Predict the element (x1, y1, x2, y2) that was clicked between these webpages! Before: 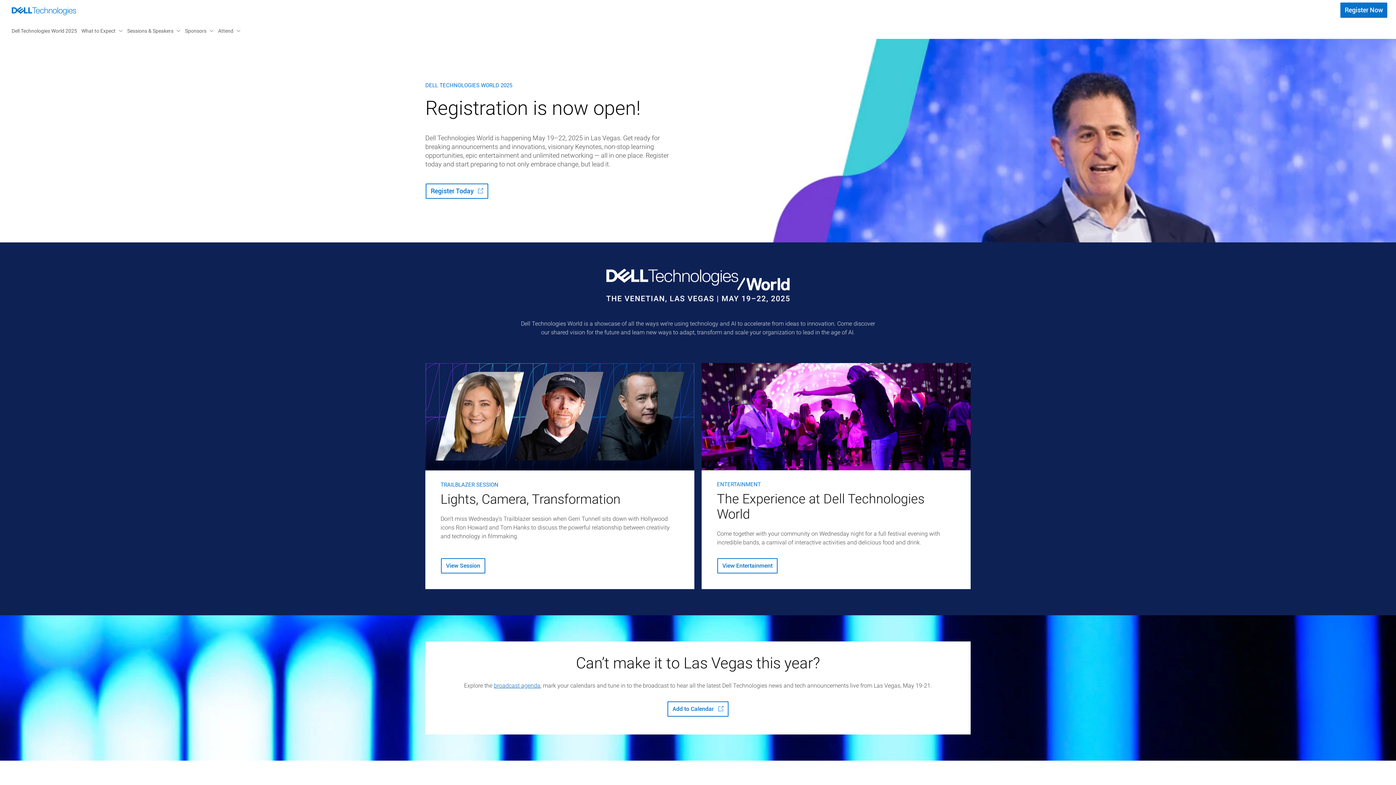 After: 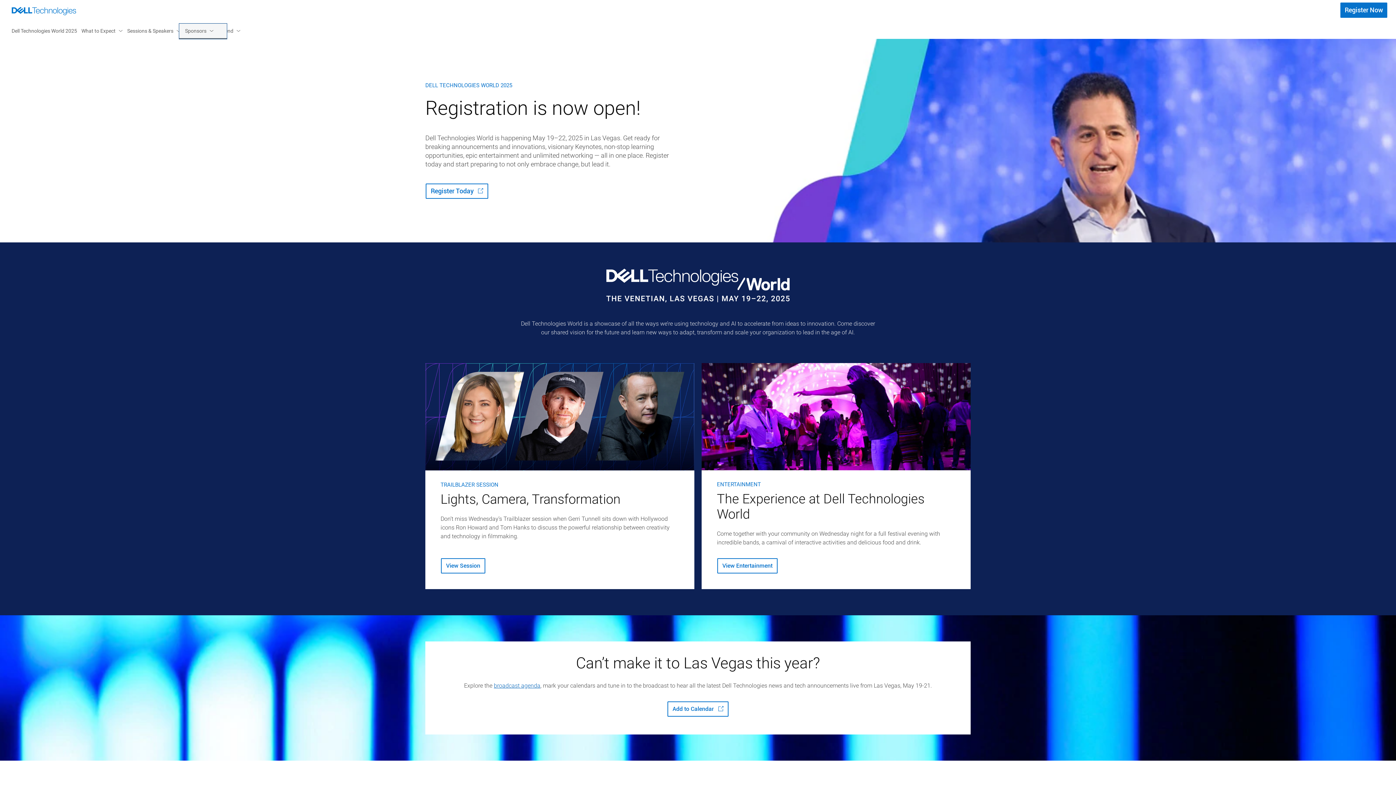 Action: label: Sponsors bbox: (179, 23, 226, 38)